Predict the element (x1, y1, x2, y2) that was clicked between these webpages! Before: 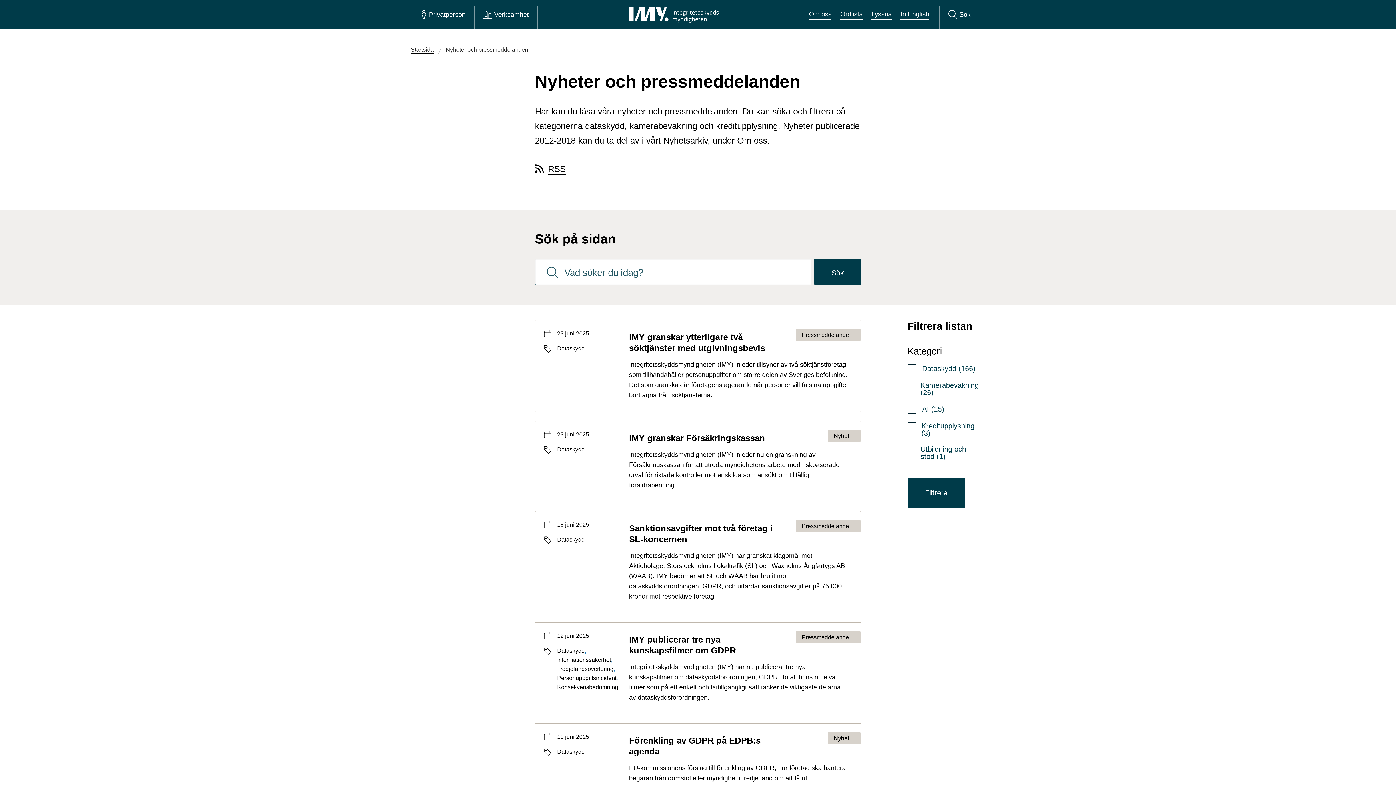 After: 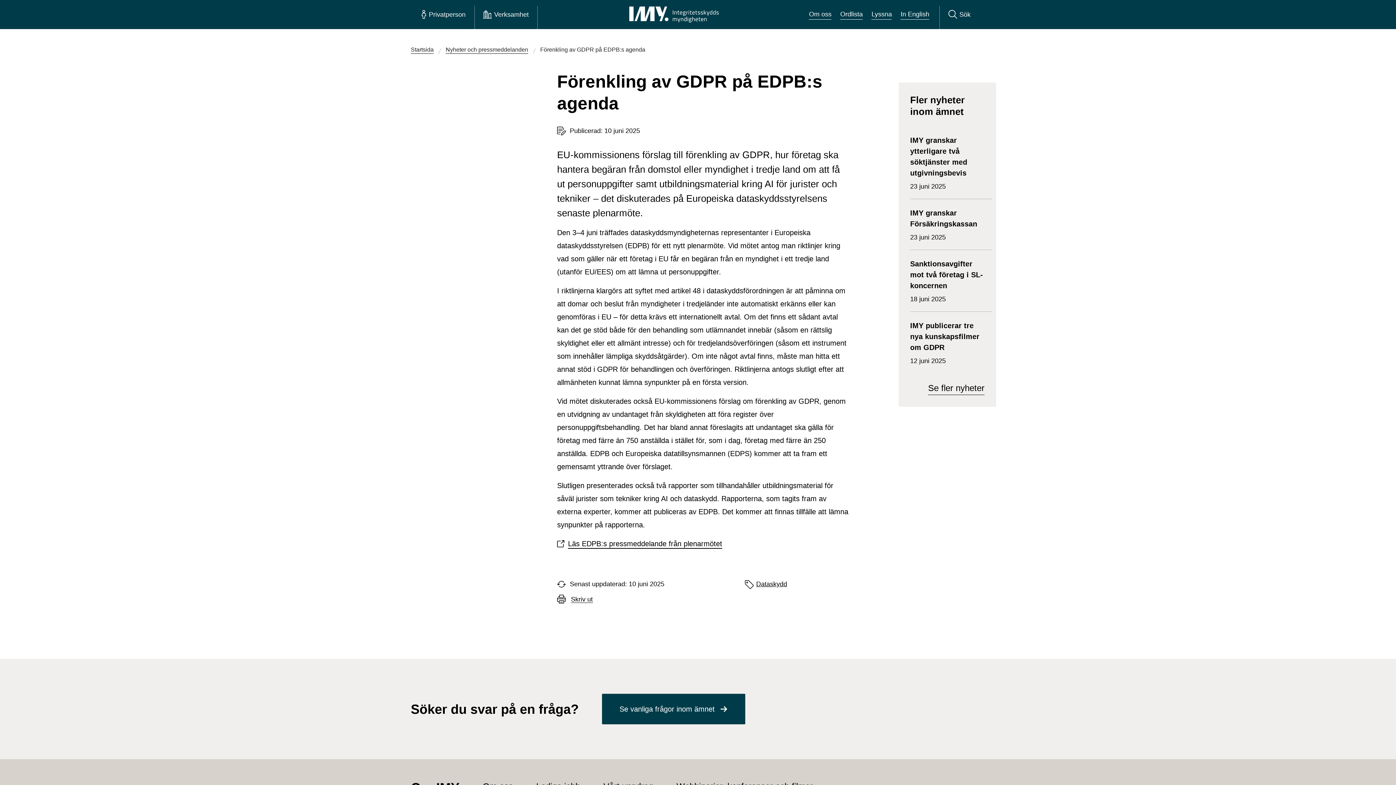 Action: label: Datum
10 juni 2025
Etiketter

Dataskydd

Förenkling av GDPR på EDPB:s agenda
Typ av sida
Nyhet

EU-kommissionens förslag till förenkling av GDPR, hur företag ska hantera begäran från domstol eller myndighet i tredje land om att få ut personuppgifter samt utbildningsmaterial kring AI för jurister och tekniker – det diskuterades på Europeiska dataskyddsstyrelsens senaste plenarmöte. bbox: (535, 723, 861, 816)